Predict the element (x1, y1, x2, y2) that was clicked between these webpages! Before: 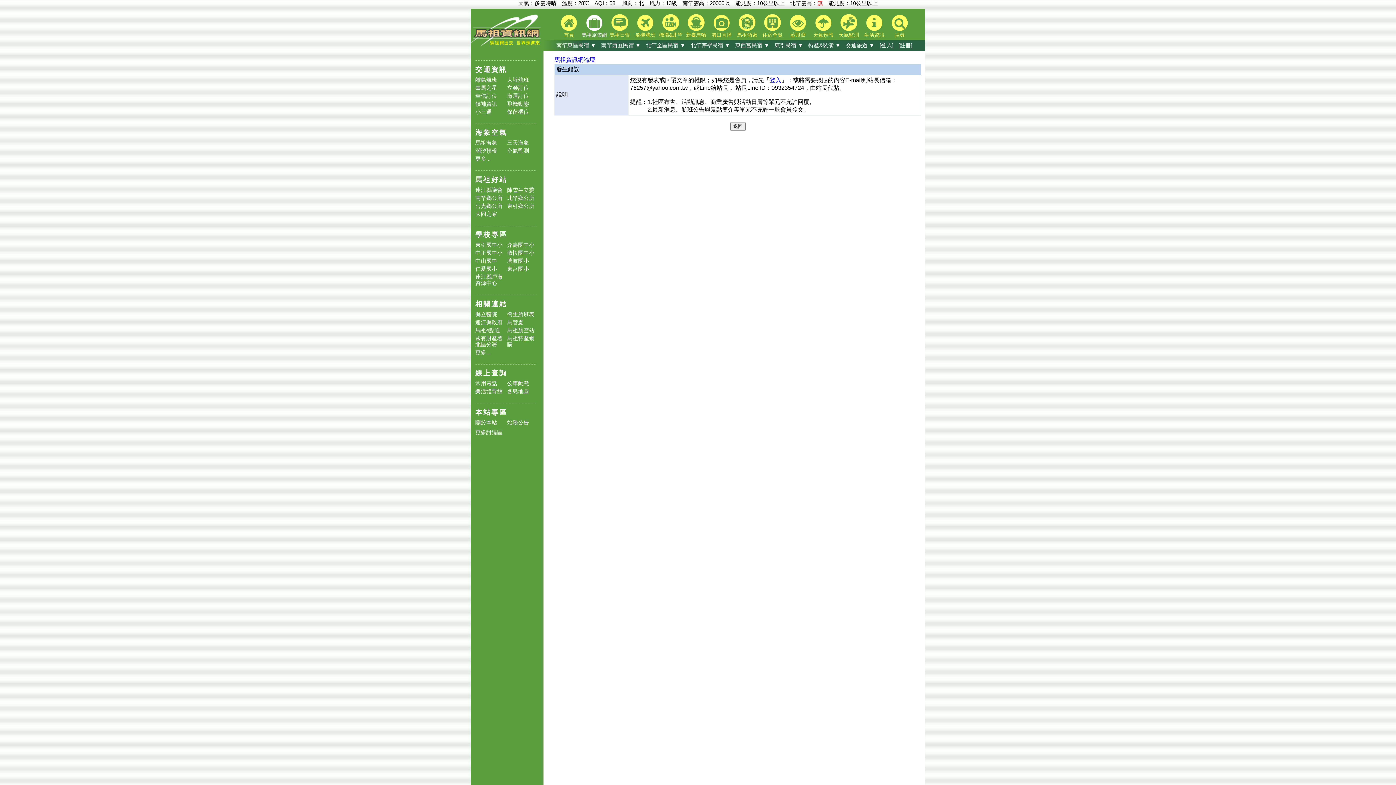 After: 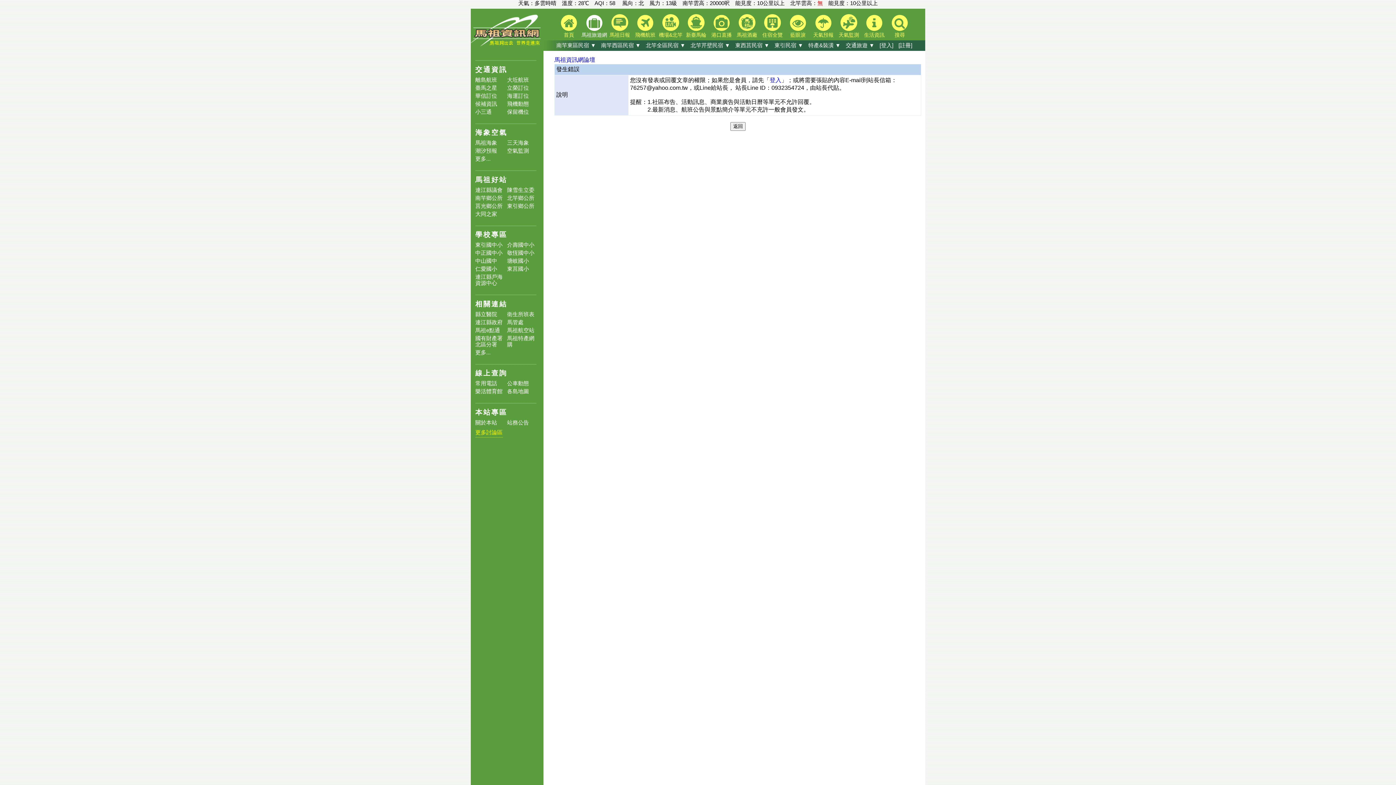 Action: label: 更多討論區 bbox: (475, 429, 502, 437)